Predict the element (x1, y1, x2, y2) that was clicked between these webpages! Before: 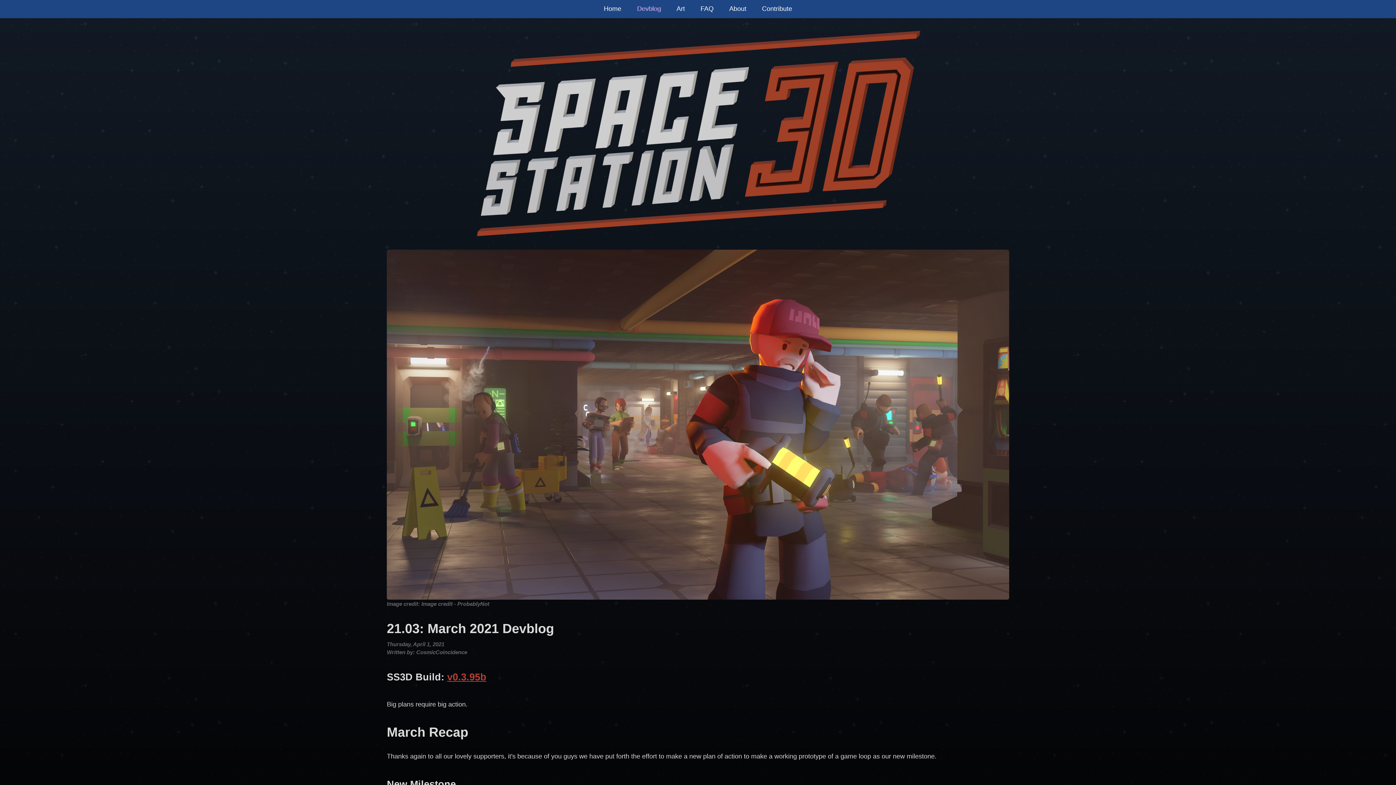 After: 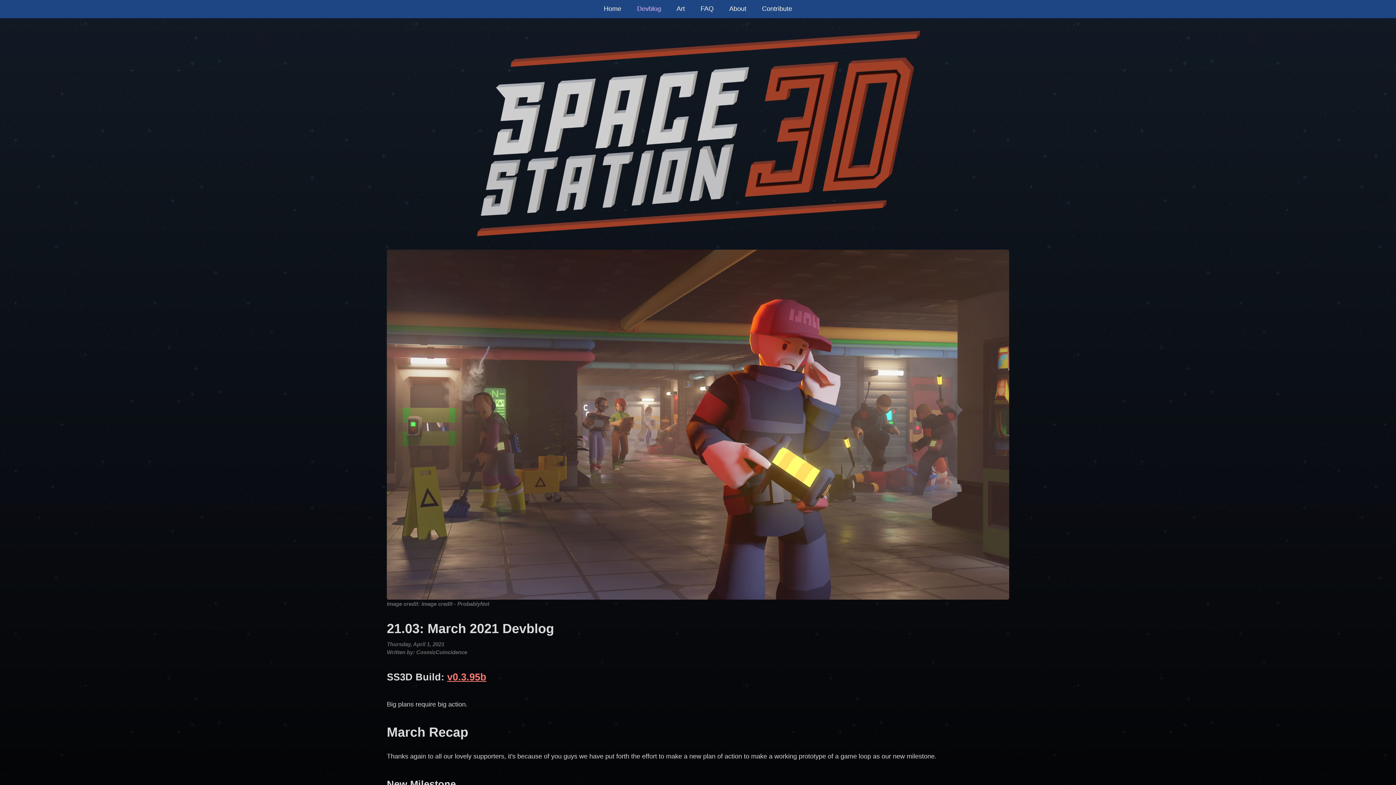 Action: label: v0.3.95b bbox: (447, 671, 486, 682)